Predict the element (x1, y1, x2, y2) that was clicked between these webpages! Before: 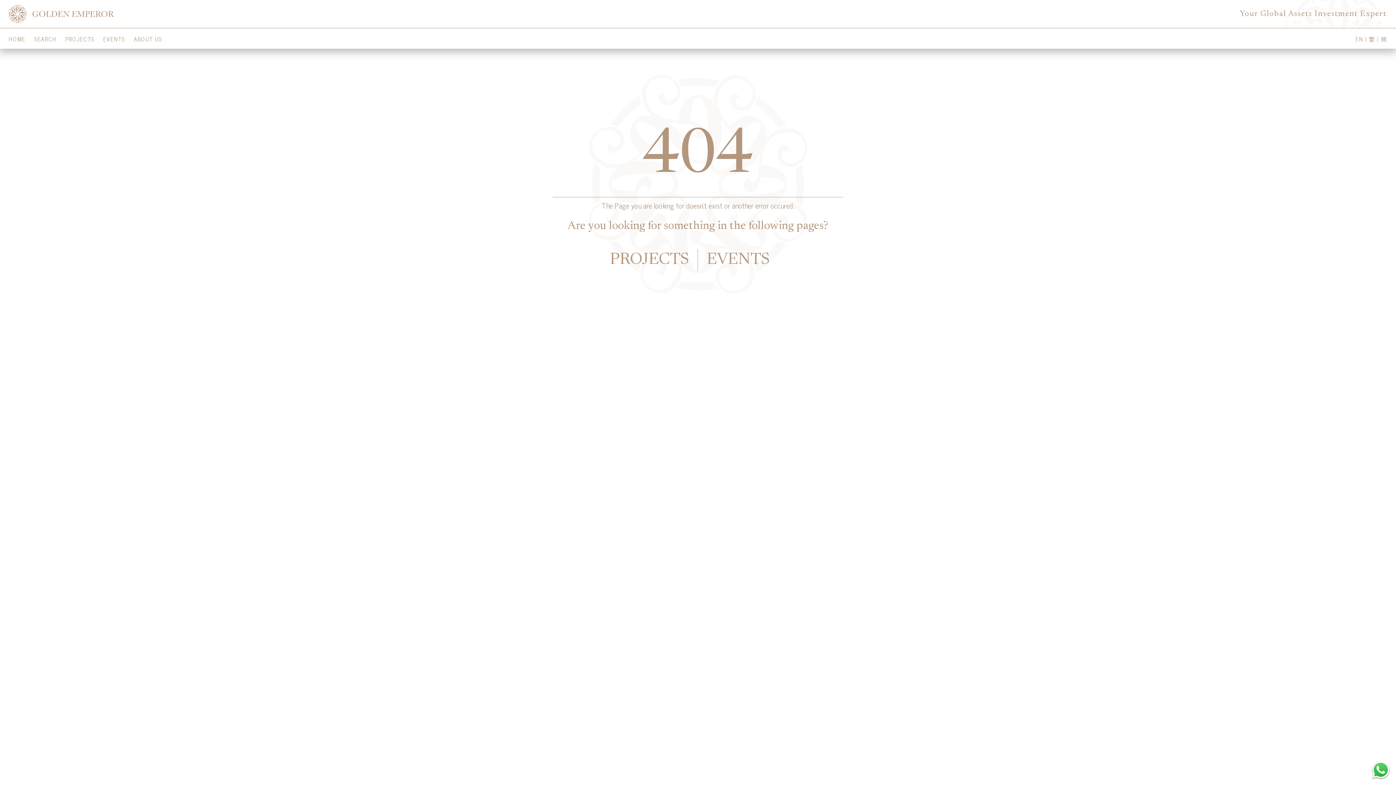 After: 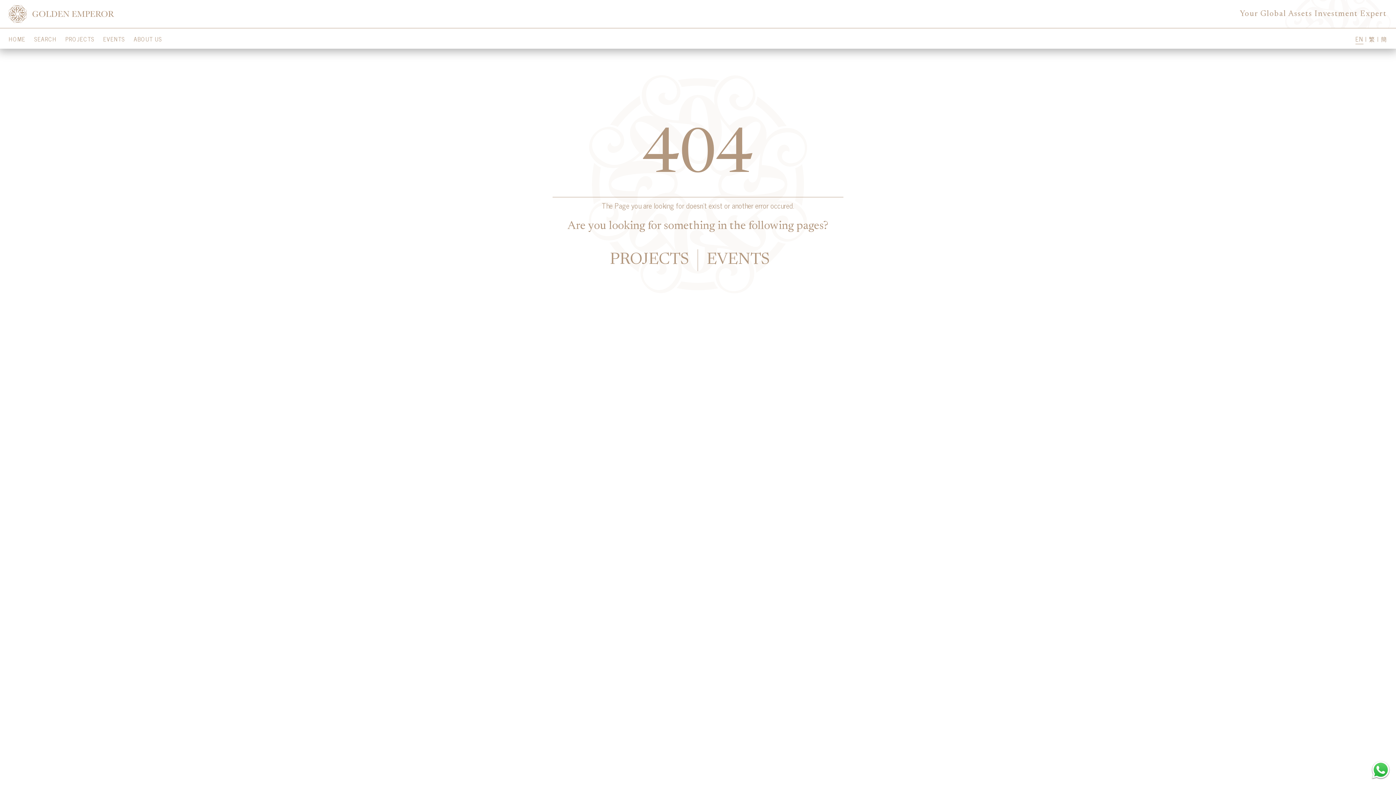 Action: label: EN bbox: (1356, 34, 1363, 43)